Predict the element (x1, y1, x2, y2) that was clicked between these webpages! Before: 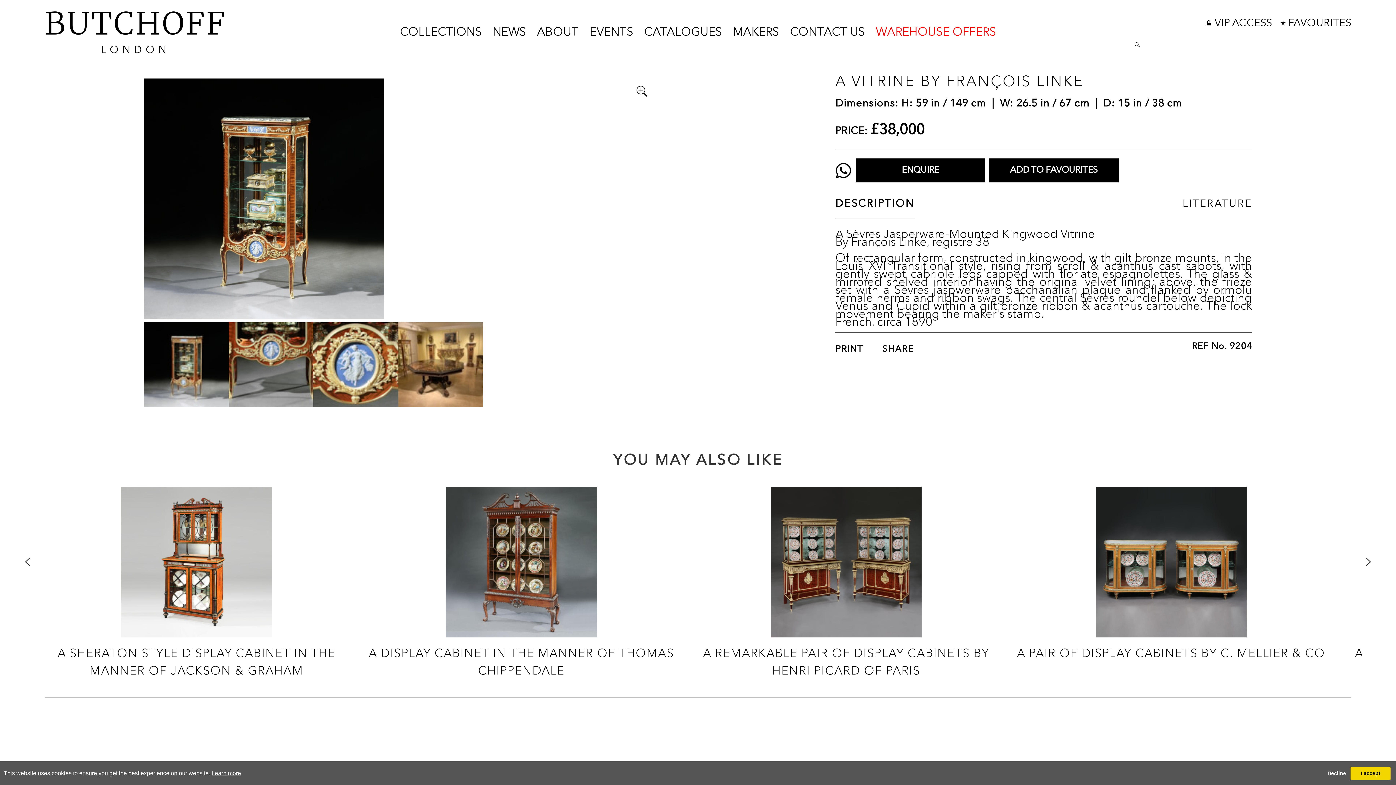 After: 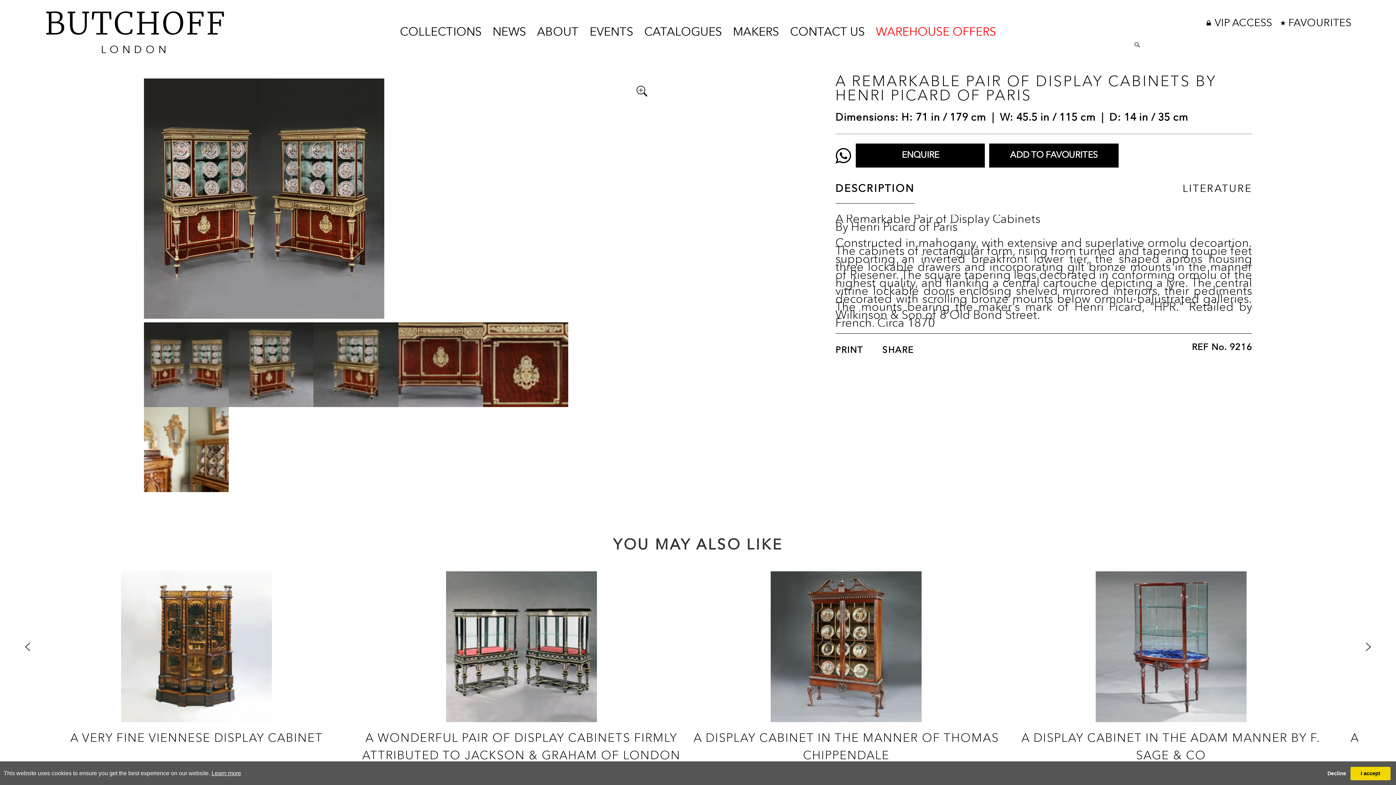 Action: bbox: (771, 554, 921, 569)